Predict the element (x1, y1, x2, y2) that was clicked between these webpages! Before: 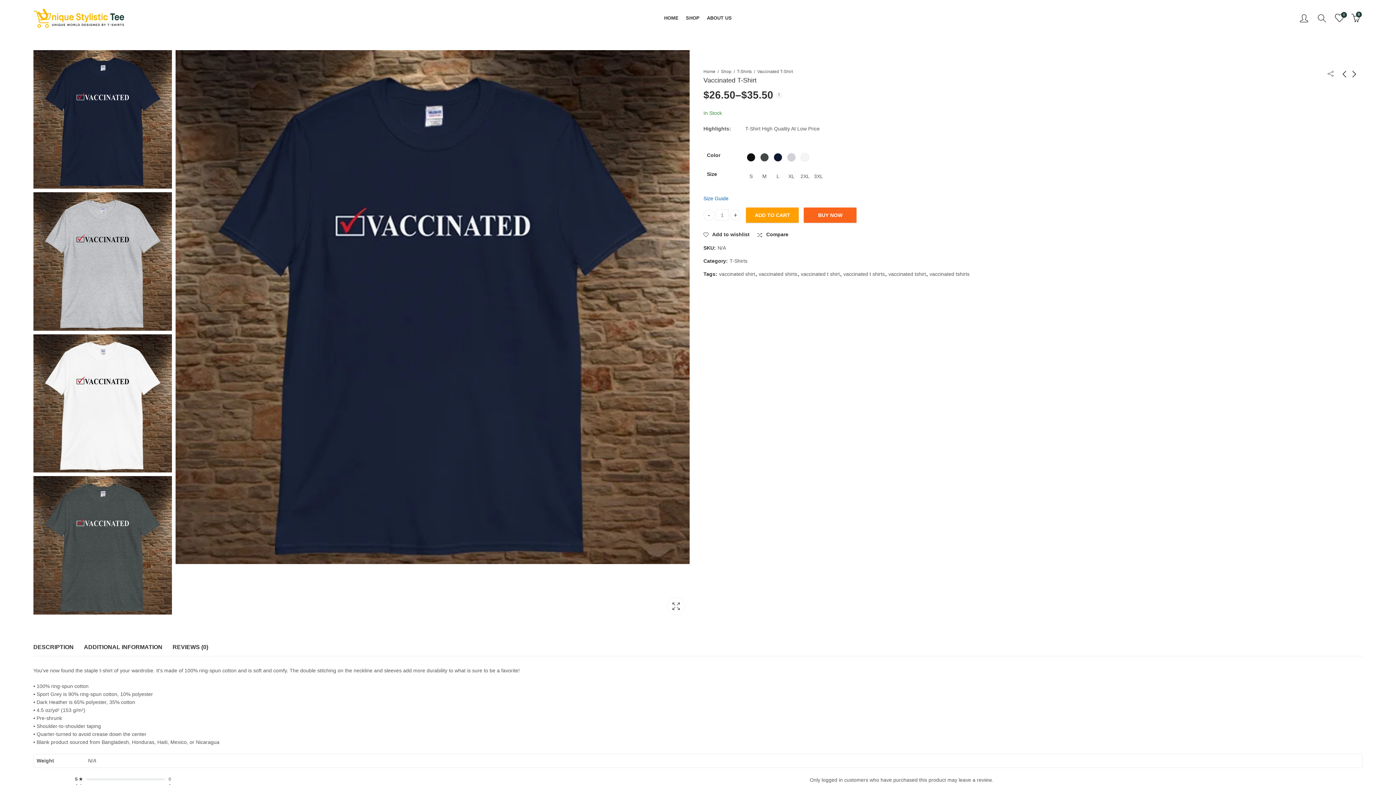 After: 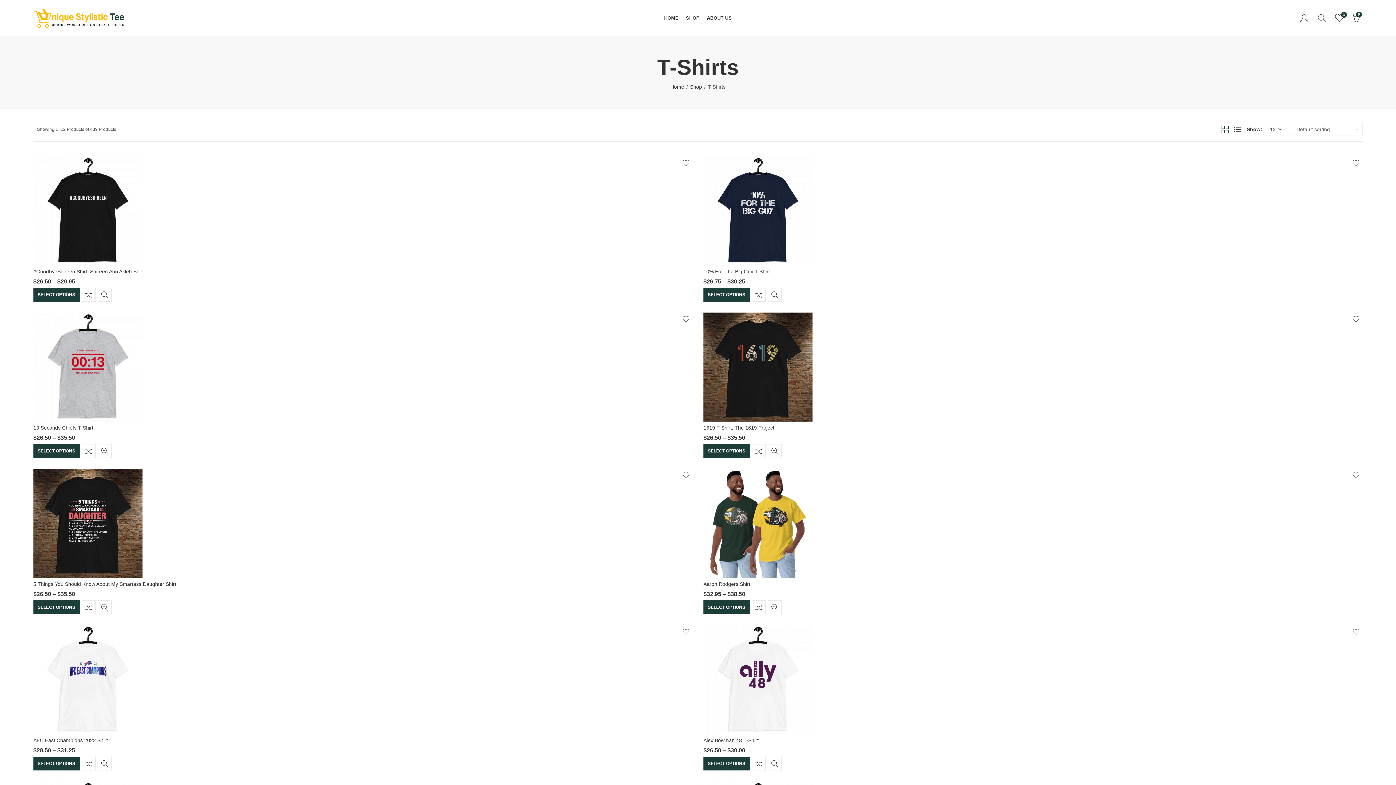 Action: label: T-Shirts bbox: (737, 68, 751, 75)